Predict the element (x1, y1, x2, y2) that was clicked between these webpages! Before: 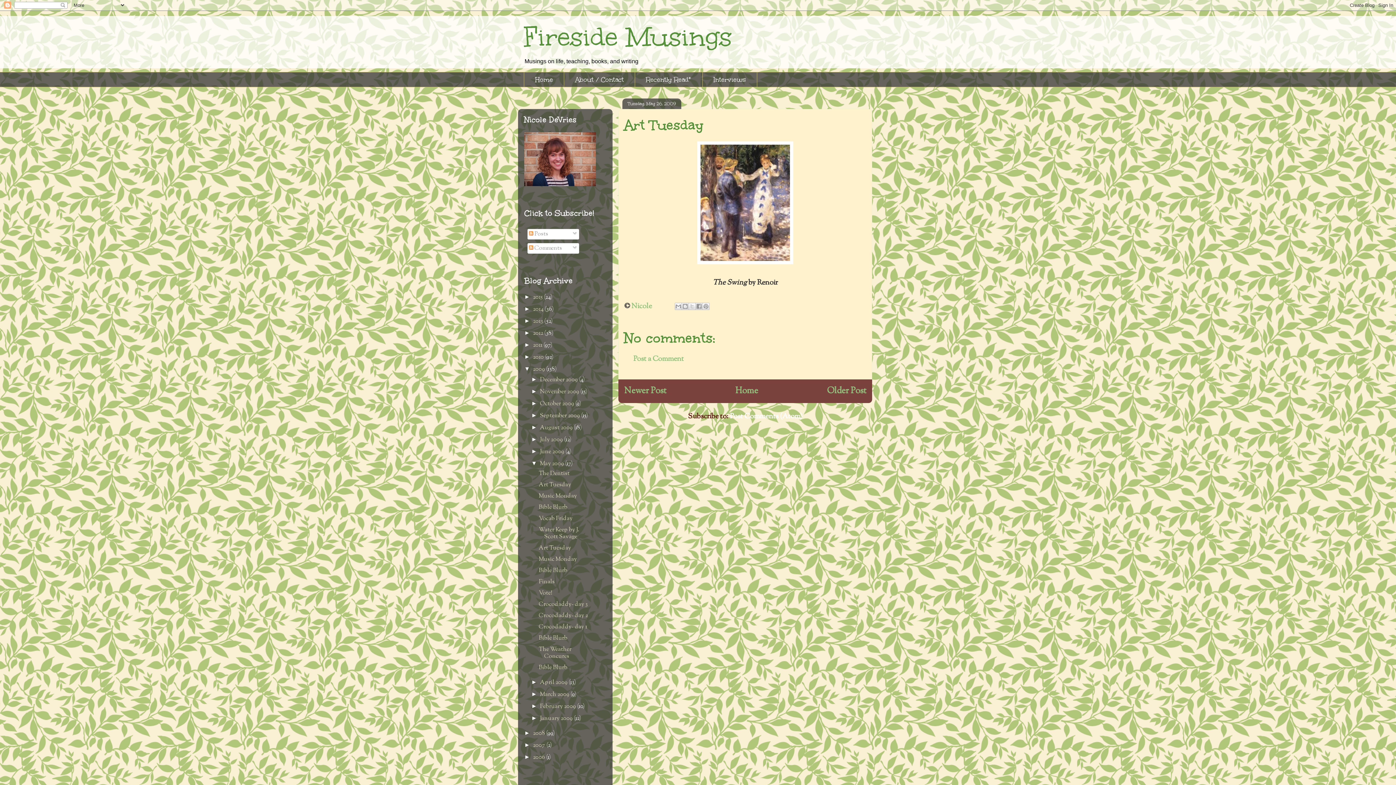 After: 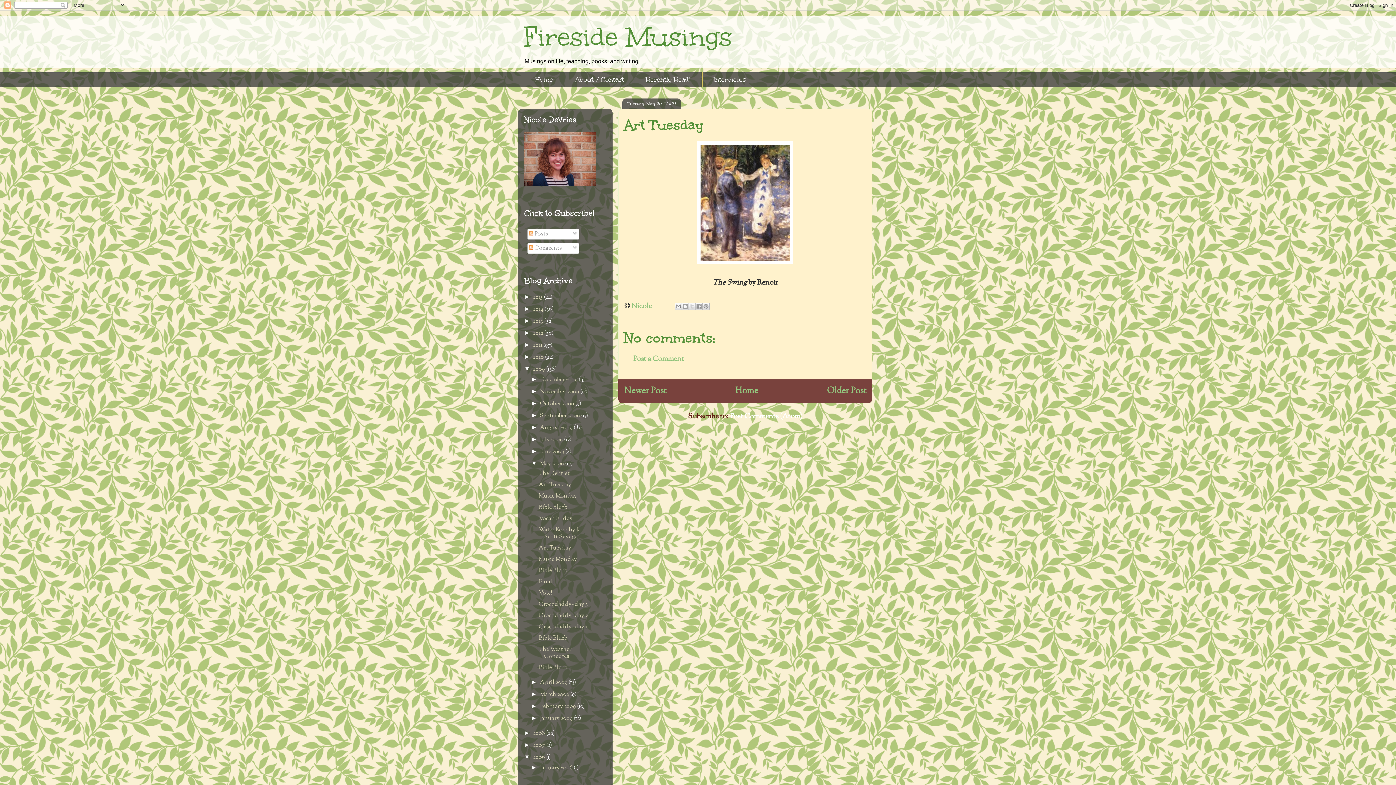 Action: bbox: (524, 754, 533, 760) label: ►  